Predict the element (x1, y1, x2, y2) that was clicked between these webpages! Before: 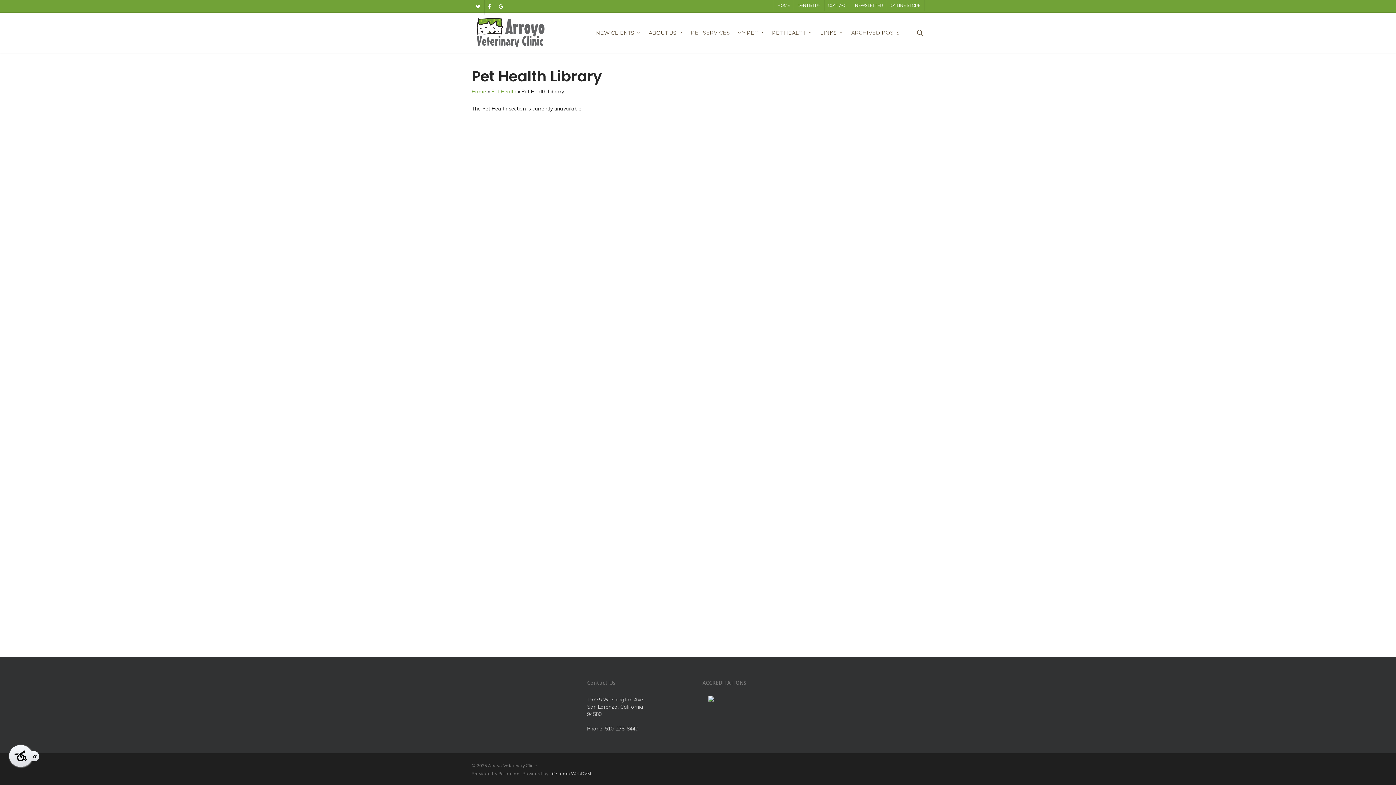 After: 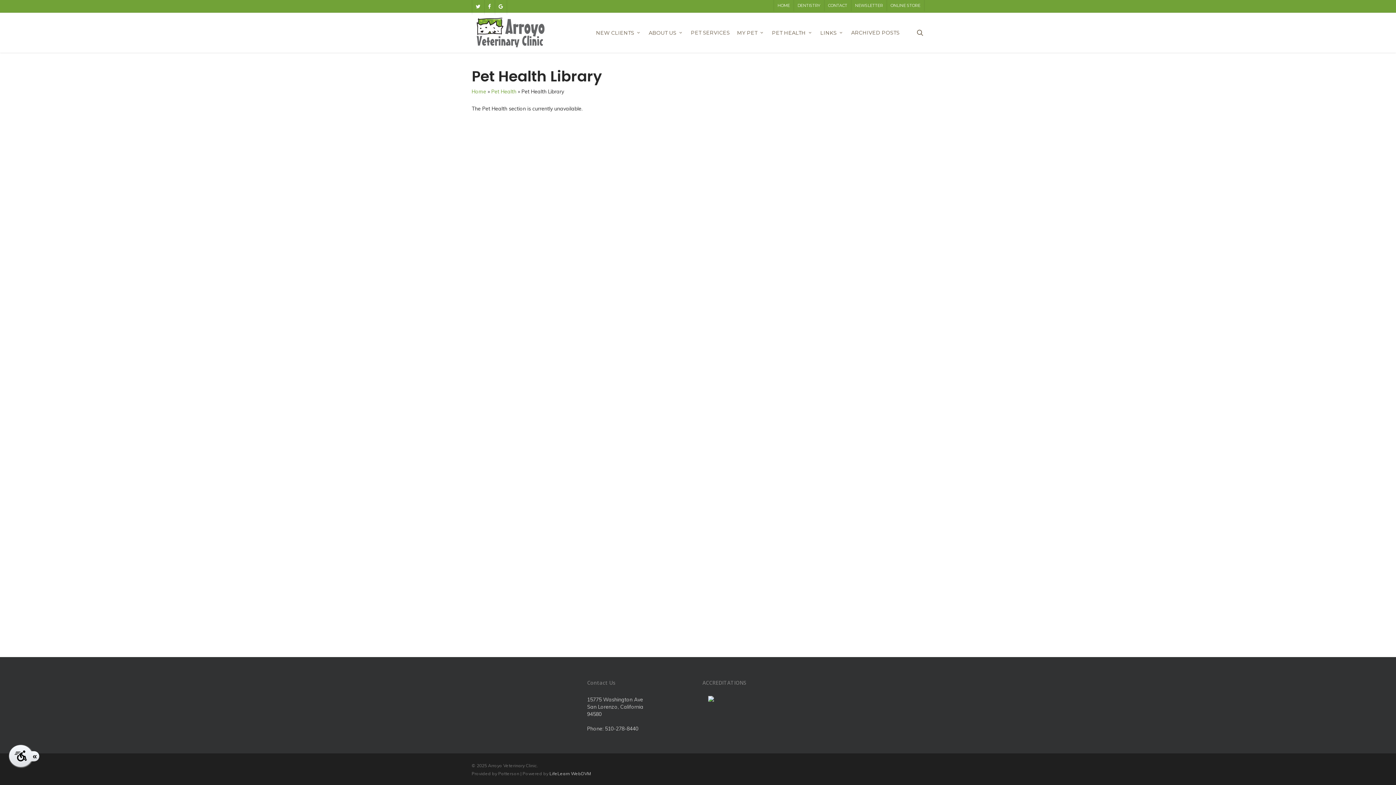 Action: bbox: (494, 0, 506, 14) label: GOOGLE-PLUS